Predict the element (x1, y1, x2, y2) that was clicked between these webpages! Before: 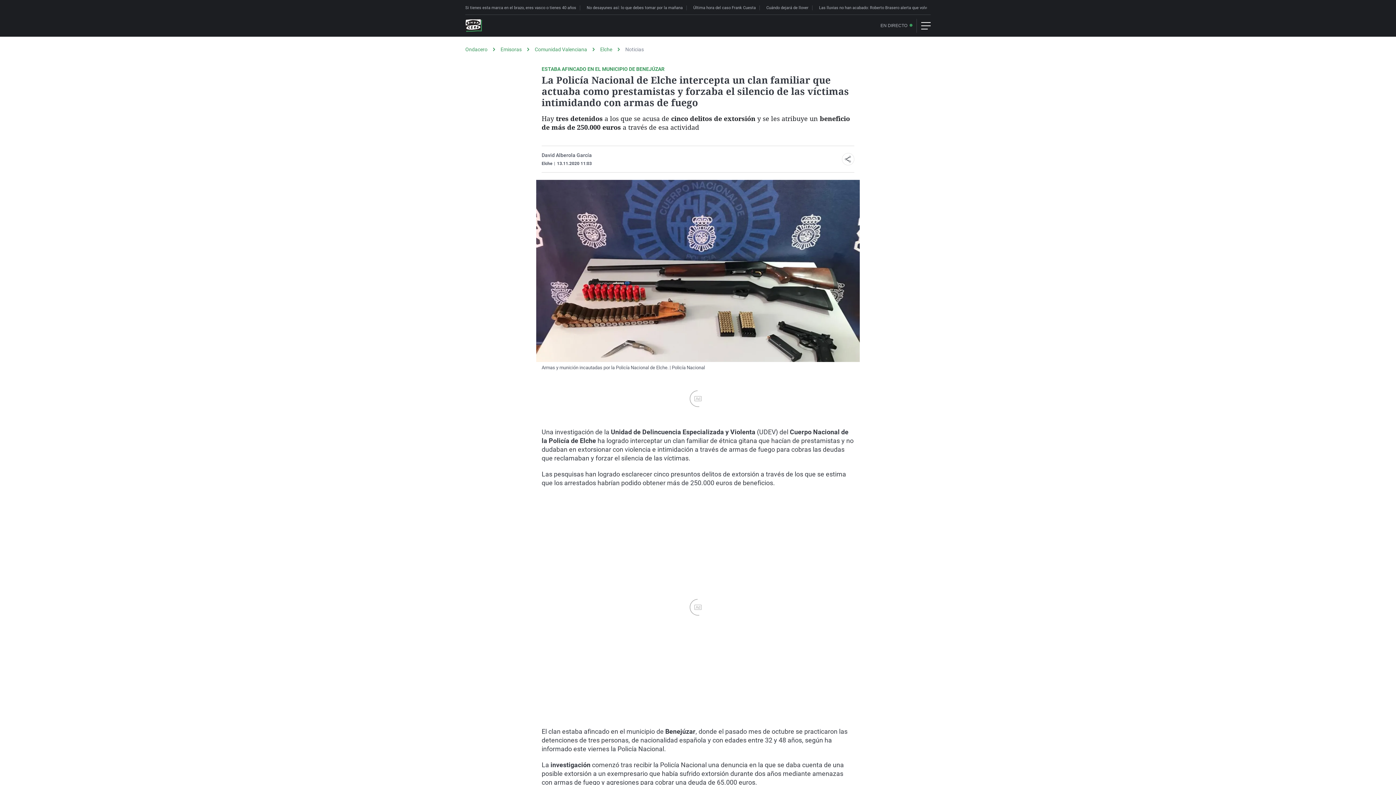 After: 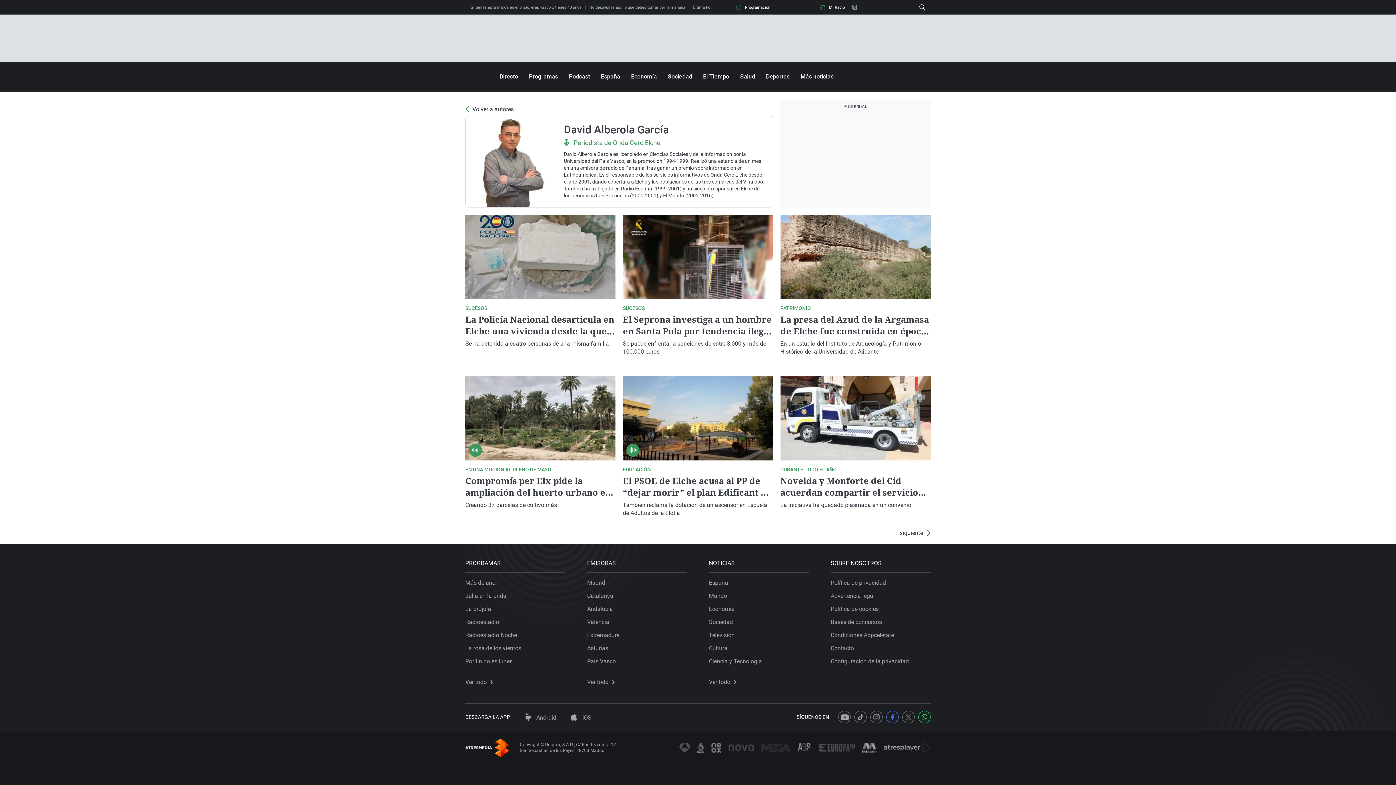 Action: bbox: (541, 151, 592, 159) label: David Alberola García